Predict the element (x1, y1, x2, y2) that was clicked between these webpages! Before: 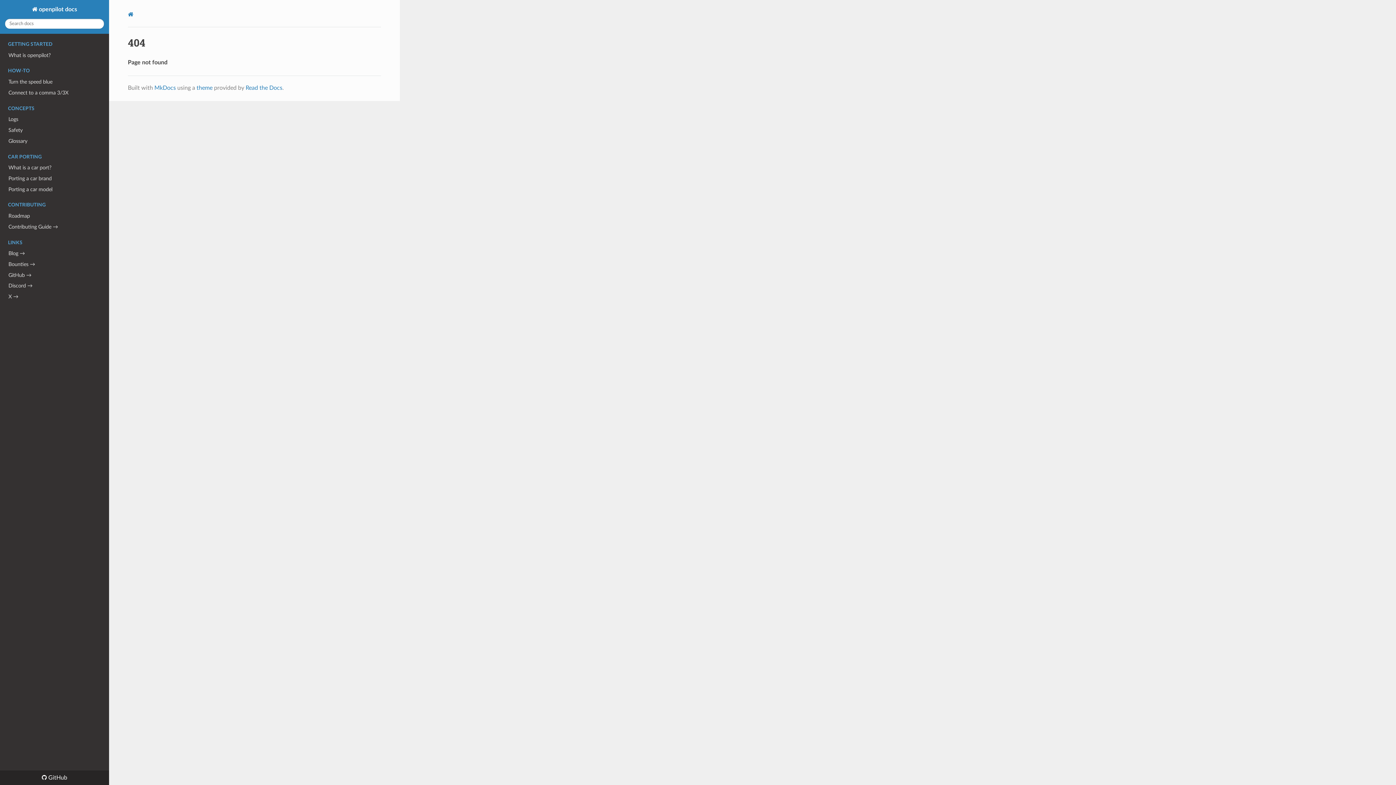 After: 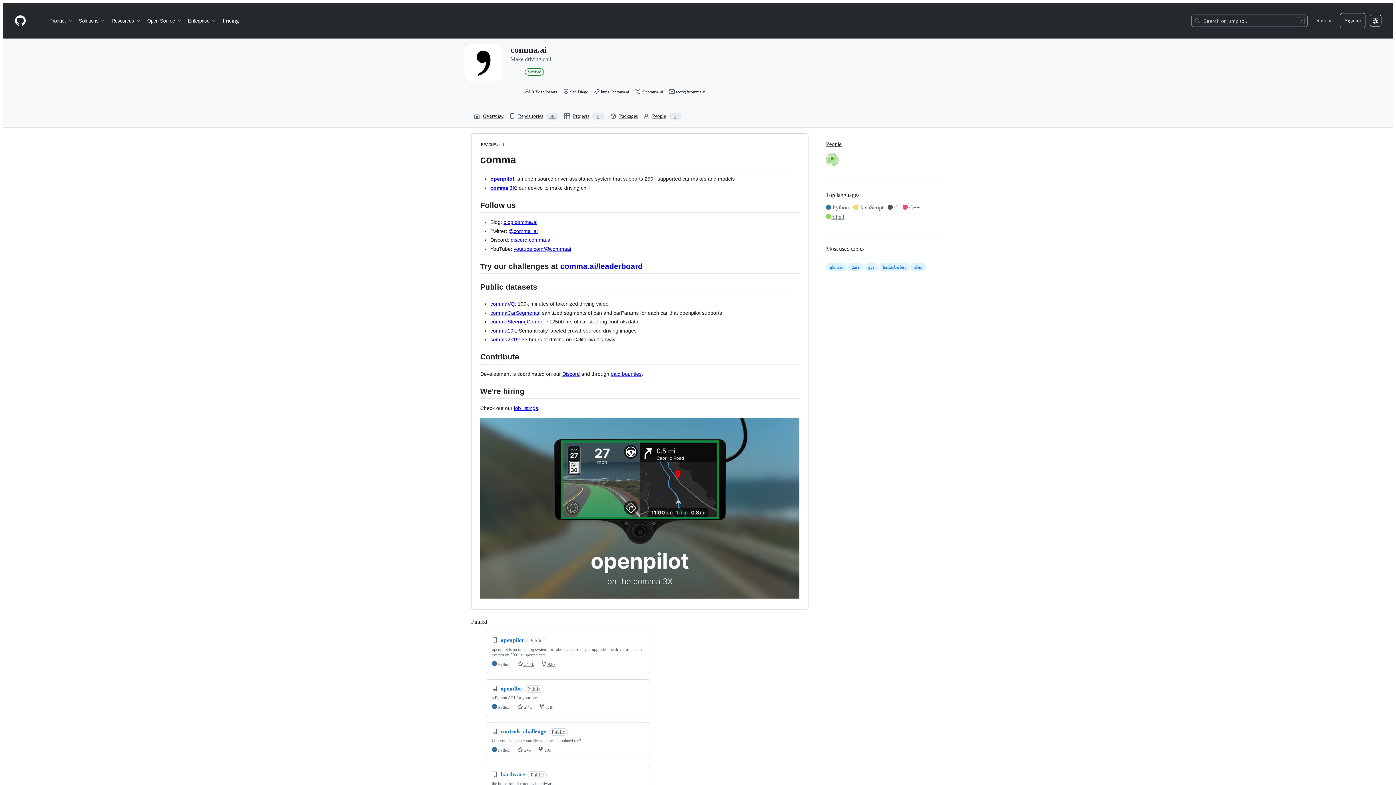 Action: label: GitHub → bbox: (0, 270, 109, 280)